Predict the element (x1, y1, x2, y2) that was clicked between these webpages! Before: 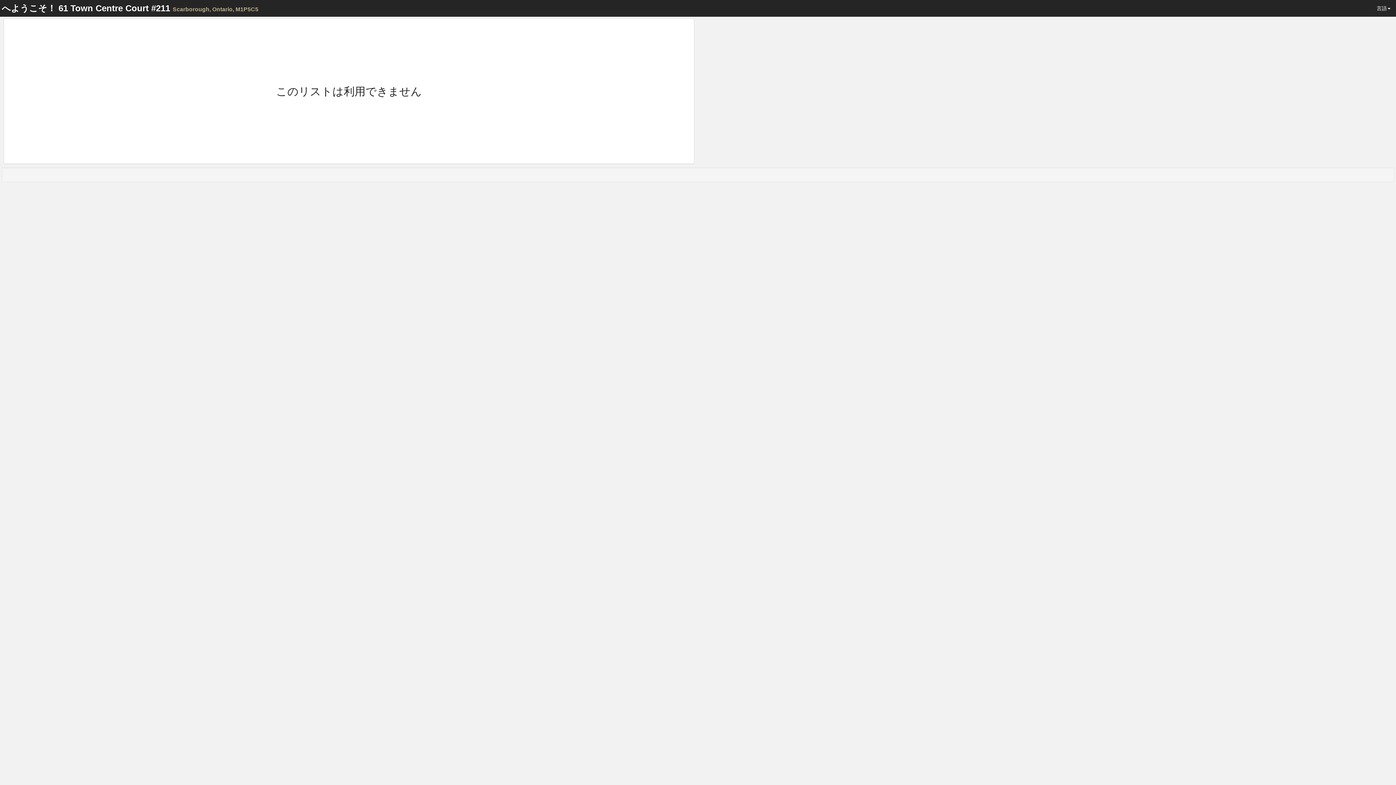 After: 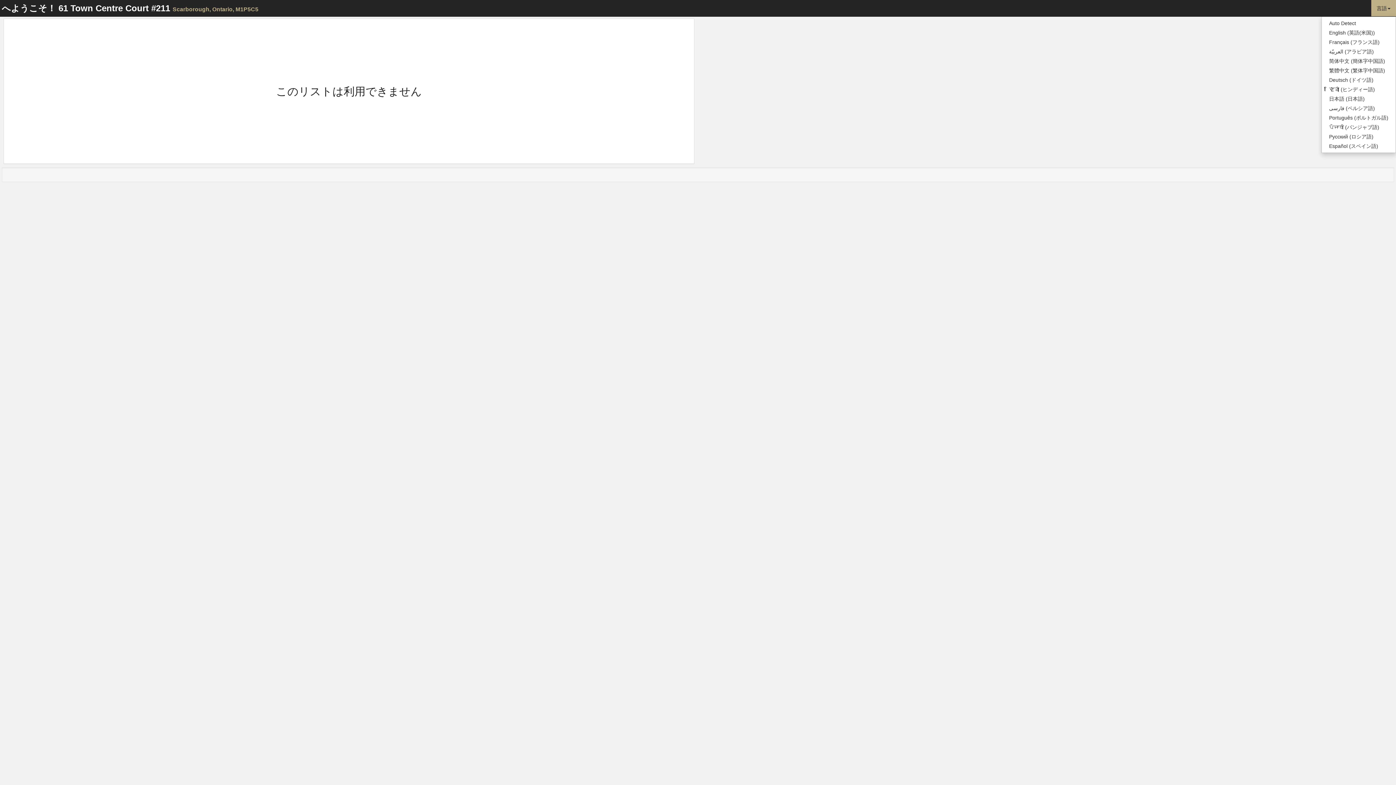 Action: bbox: (1371, 0, 1396, 16) label: 言語